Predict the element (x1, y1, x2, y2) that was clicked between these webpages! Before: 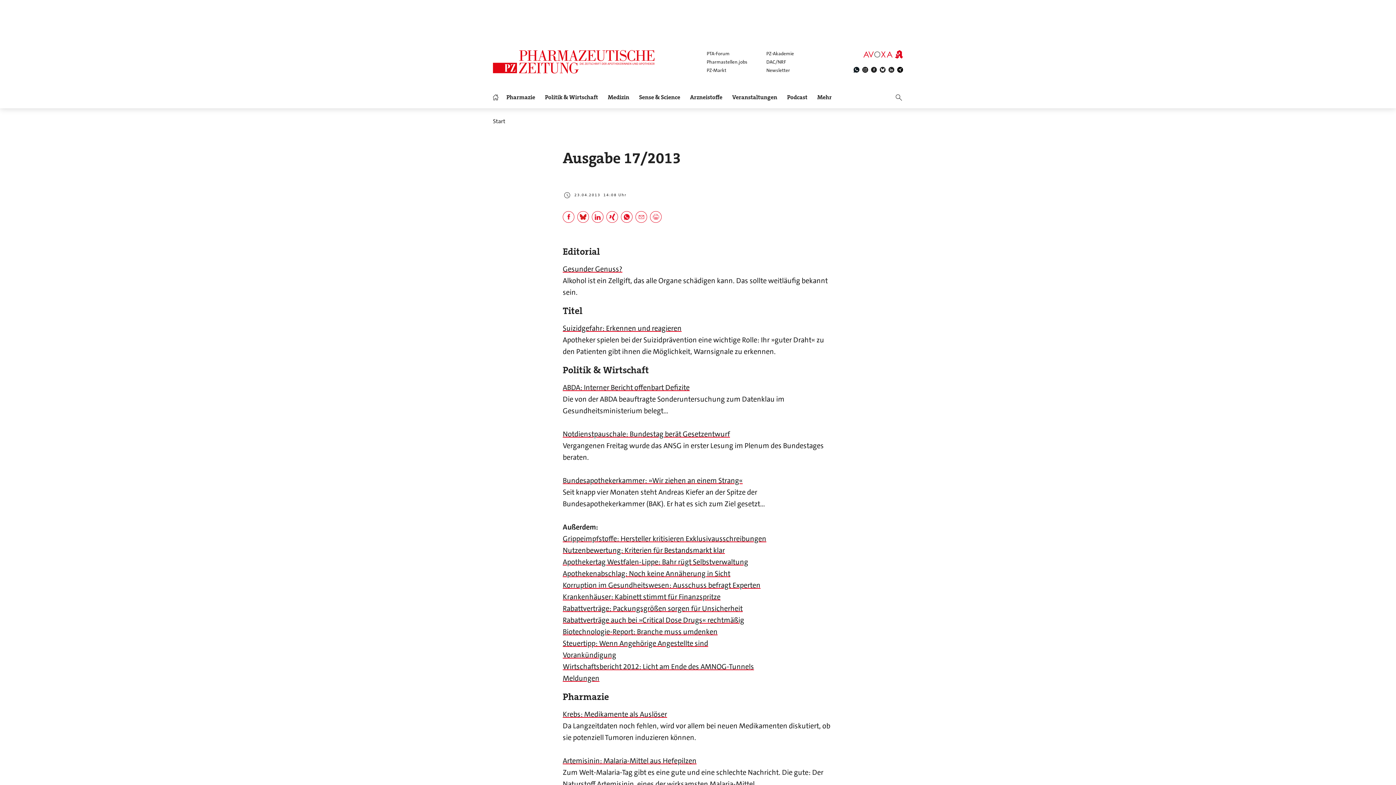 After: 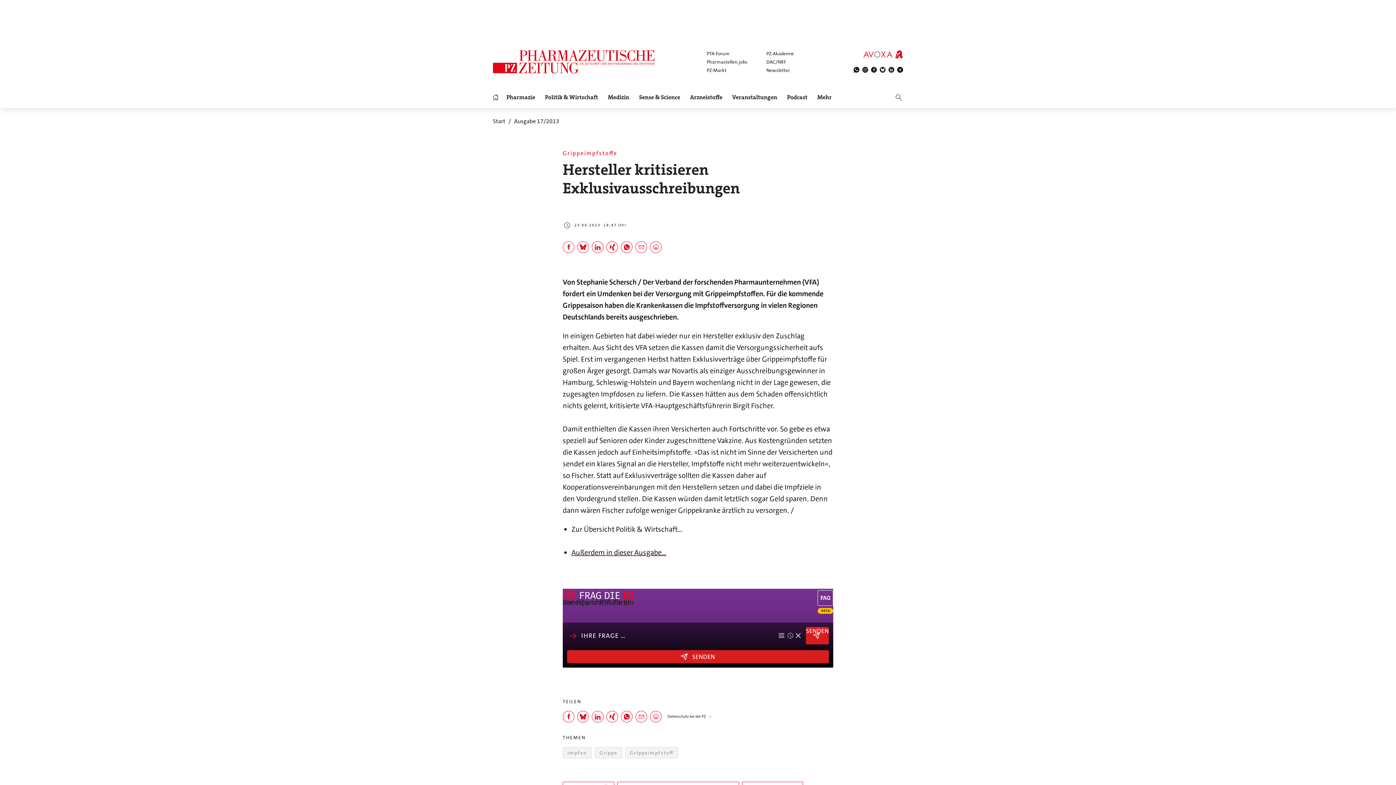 Action: bbox: (562, 534, 766, 543) label: Grippeimpfstoffe: Hersteller kritisieren Exklusivausschreibungen